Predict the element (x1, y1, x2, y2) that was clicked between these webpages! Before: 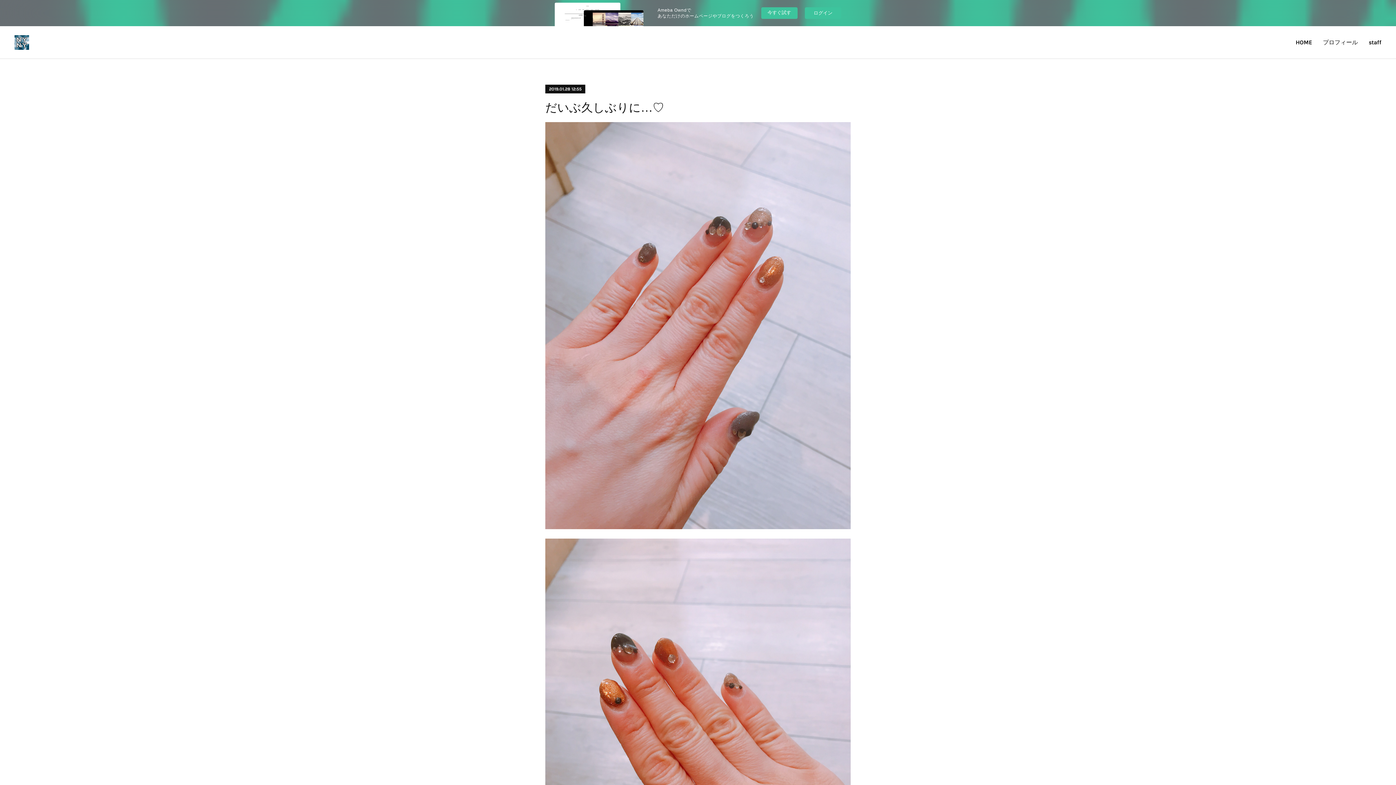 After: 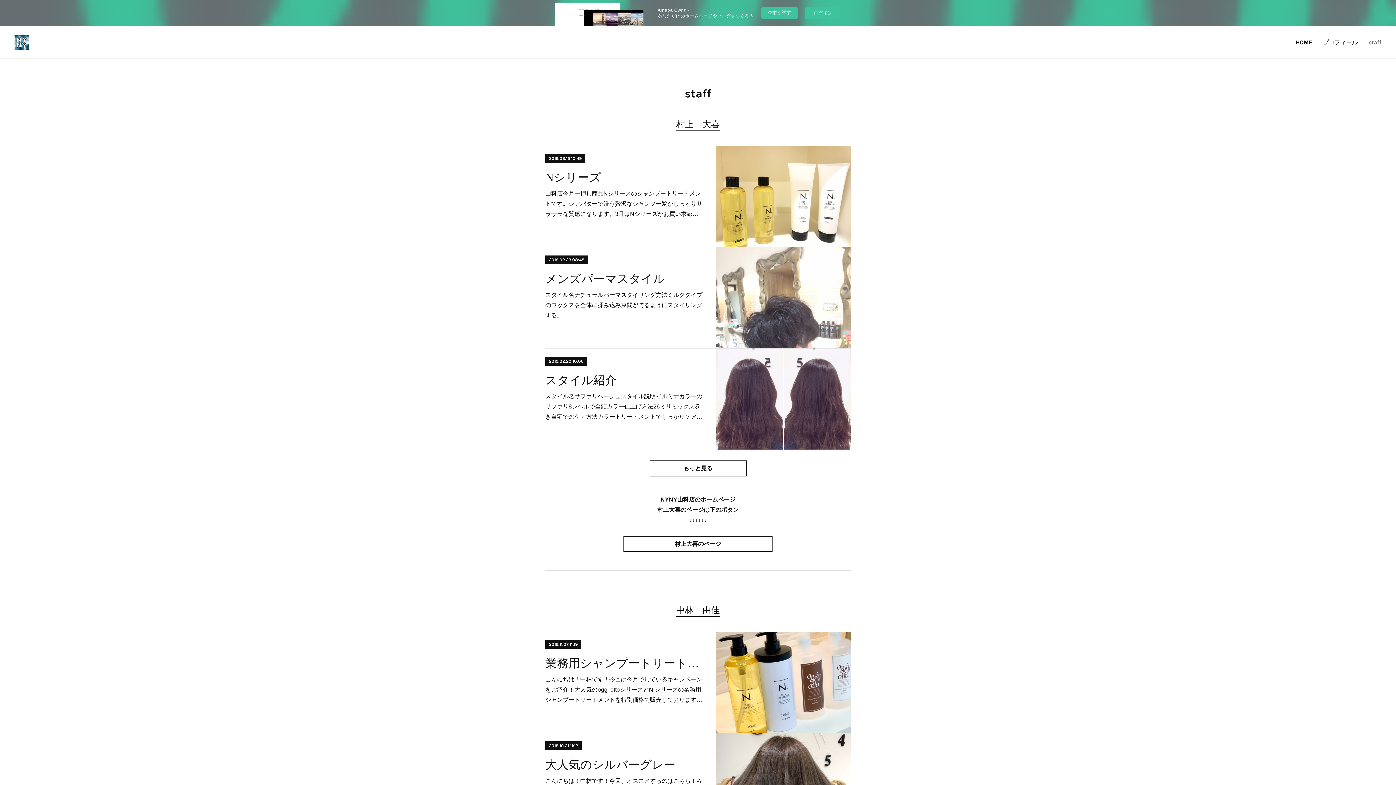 Action: bbox: (1363, 31, 1387, 53) label: staff